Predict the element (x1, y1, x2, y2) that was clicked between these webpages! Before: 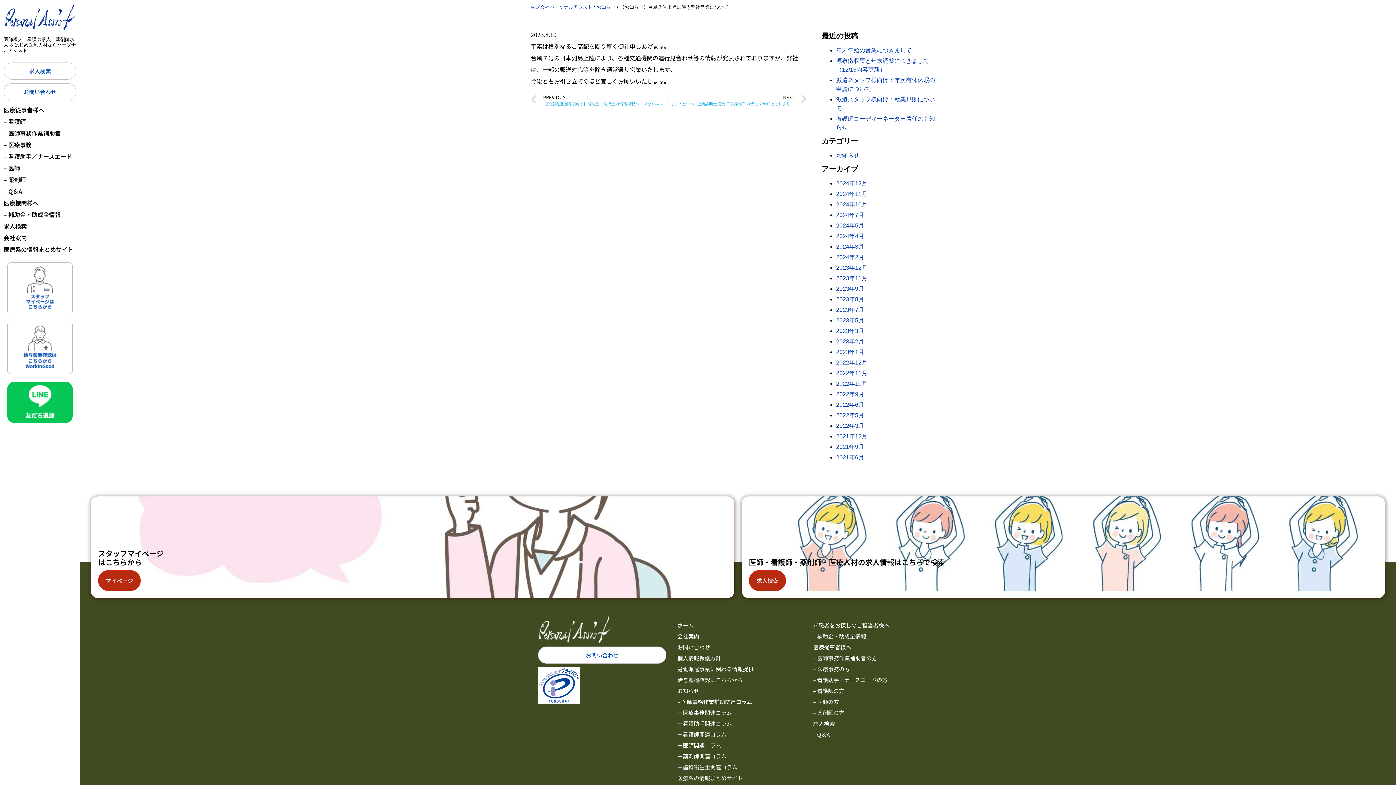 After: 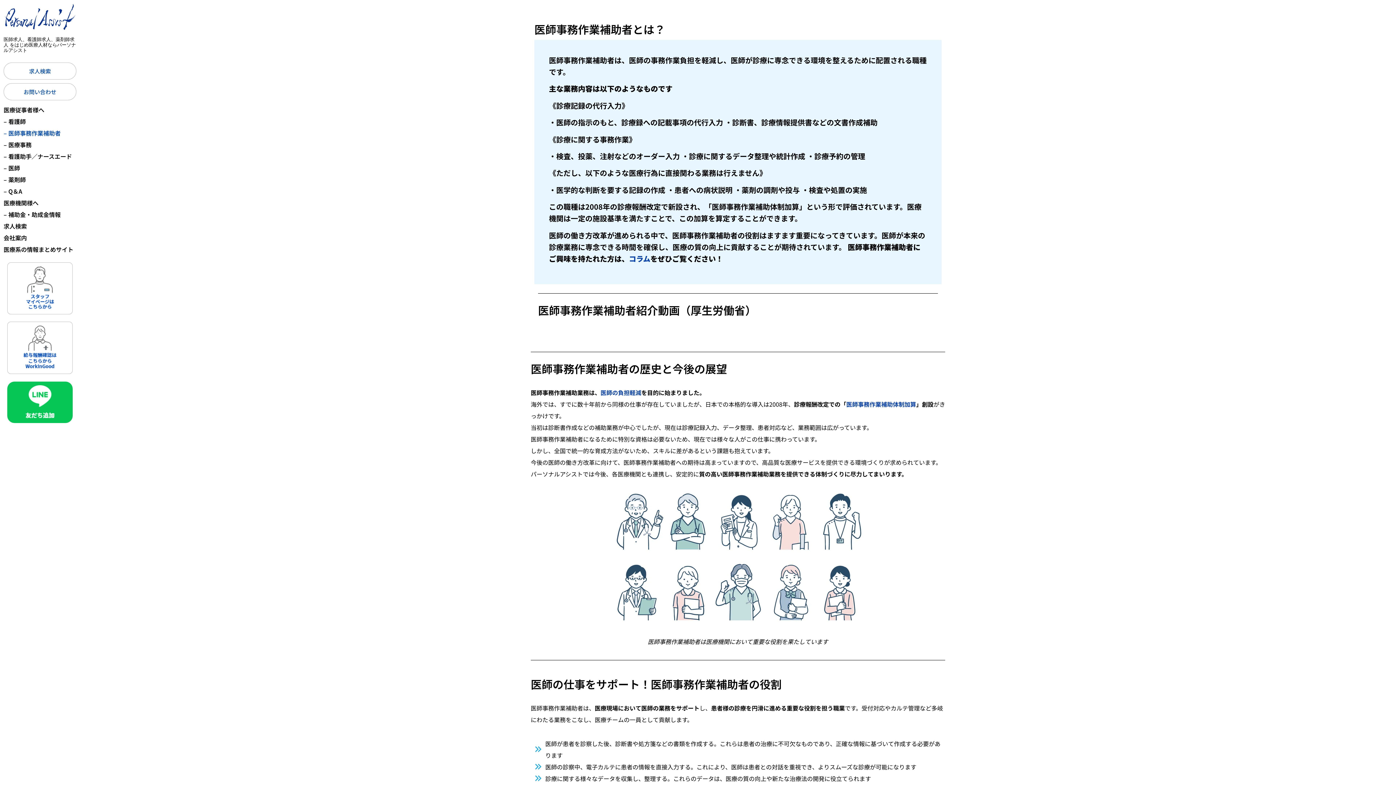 Action: bbox: (813, 653, 934, 664) label: – 医師事務作業補助者の方